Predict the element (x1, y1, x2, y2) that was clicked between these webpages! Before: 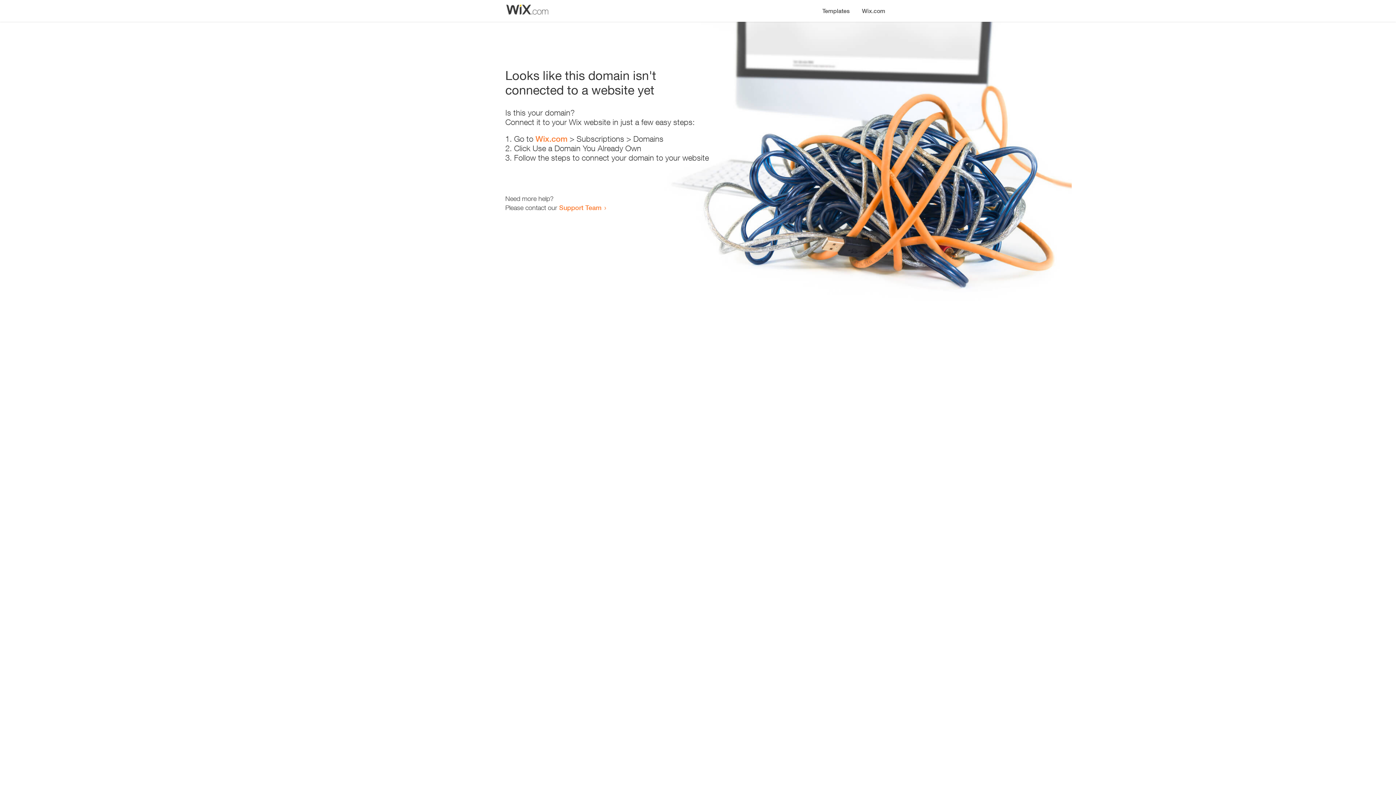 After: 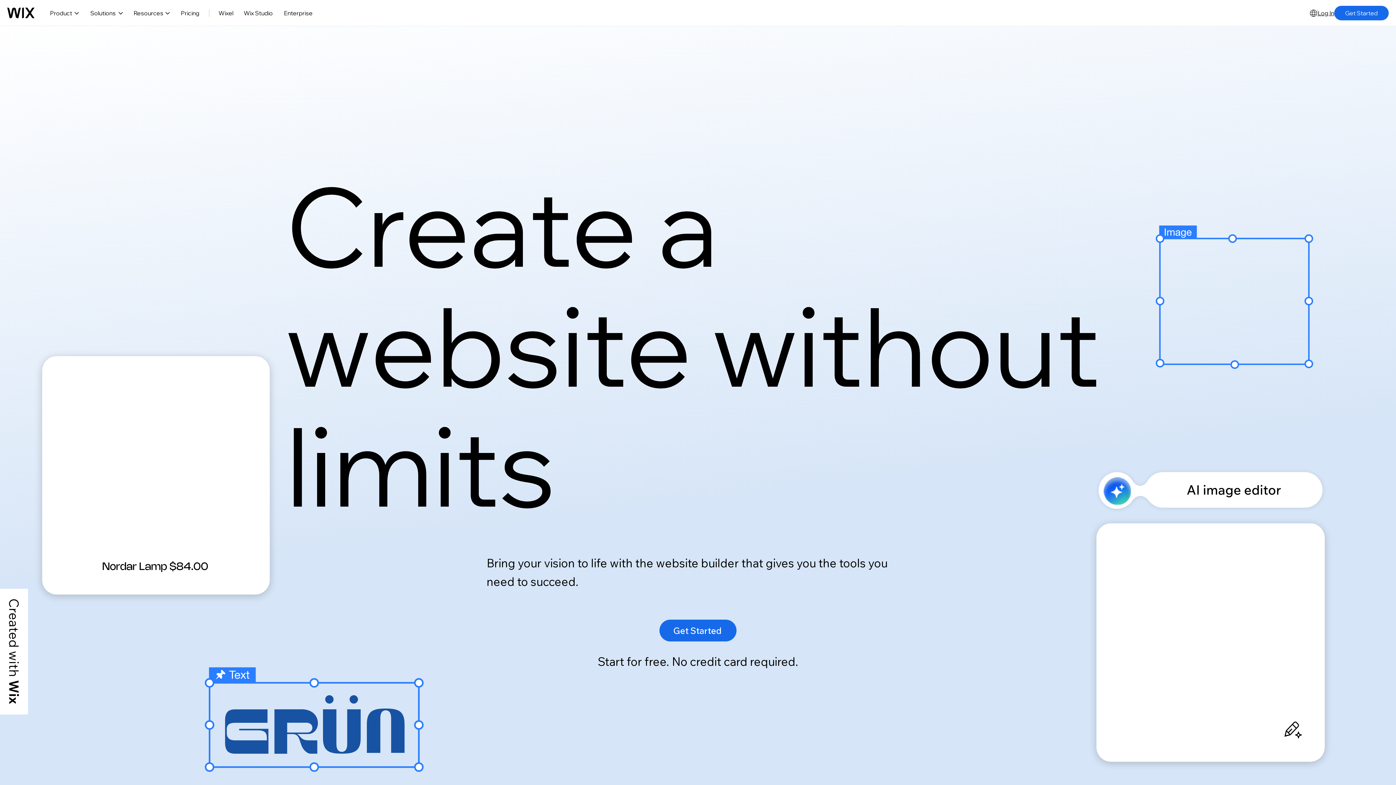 Action: bbox: (535, 134, 567, 143) label: Wix.com